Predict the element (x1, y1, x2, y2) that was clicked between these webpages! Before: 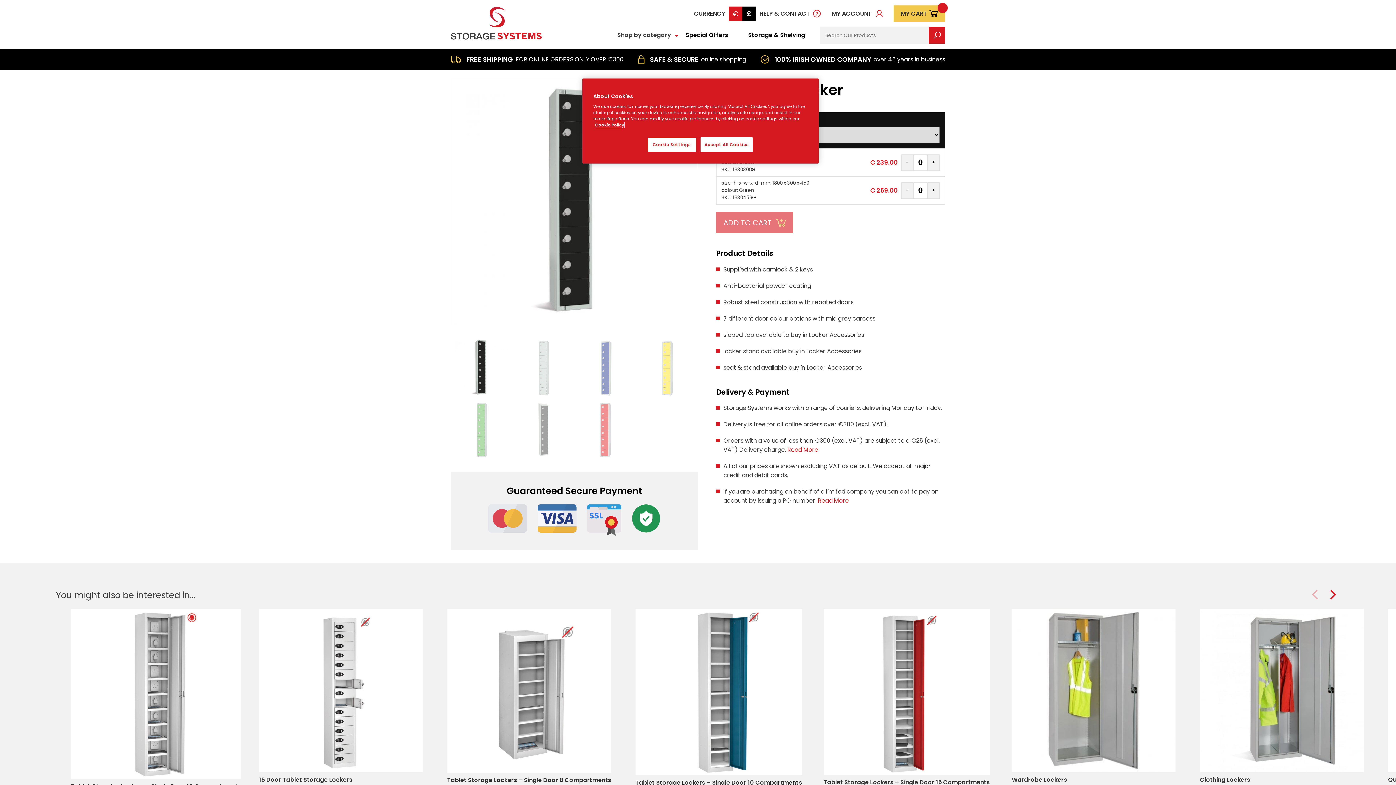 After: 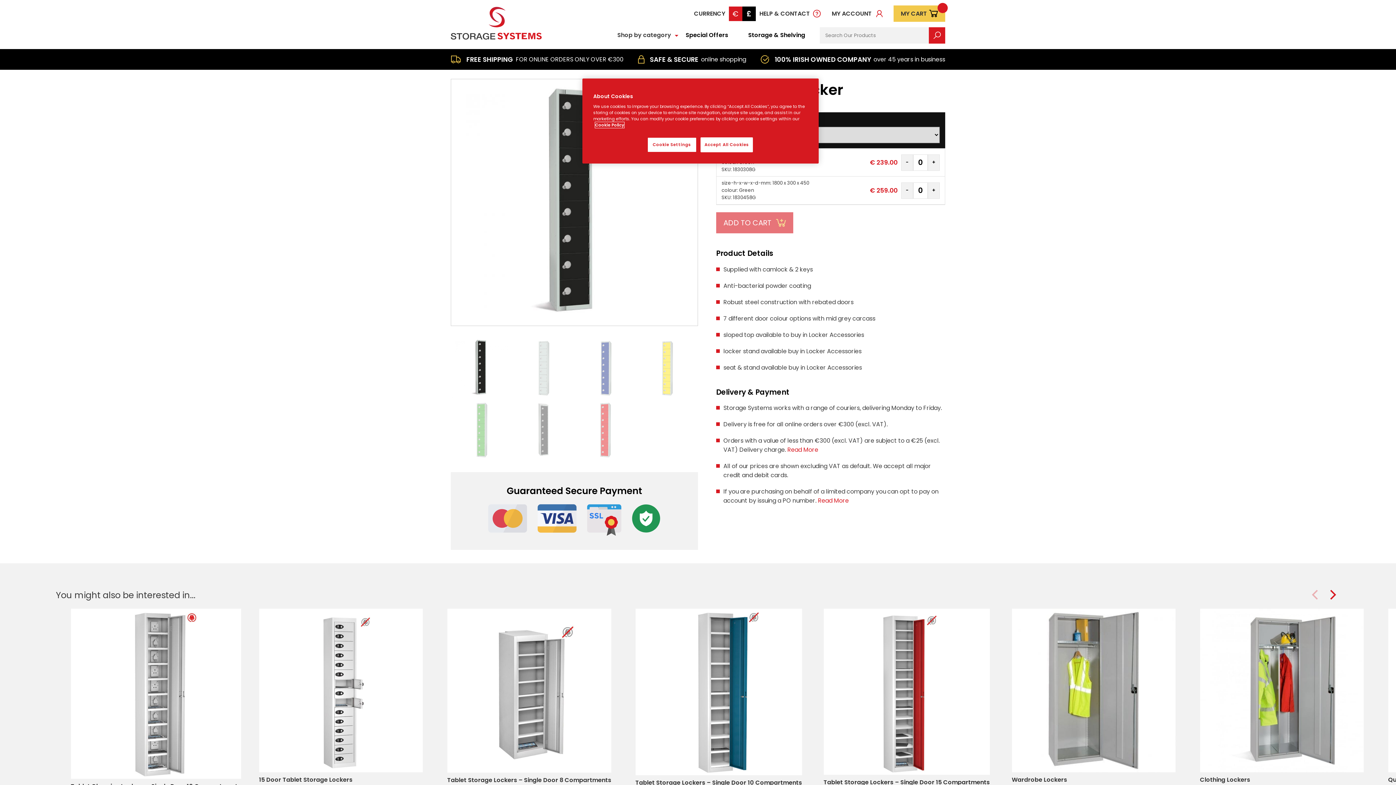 Action: bbox: (595, 122, 624, 128) label: More information about your privacy, opens in a new tab